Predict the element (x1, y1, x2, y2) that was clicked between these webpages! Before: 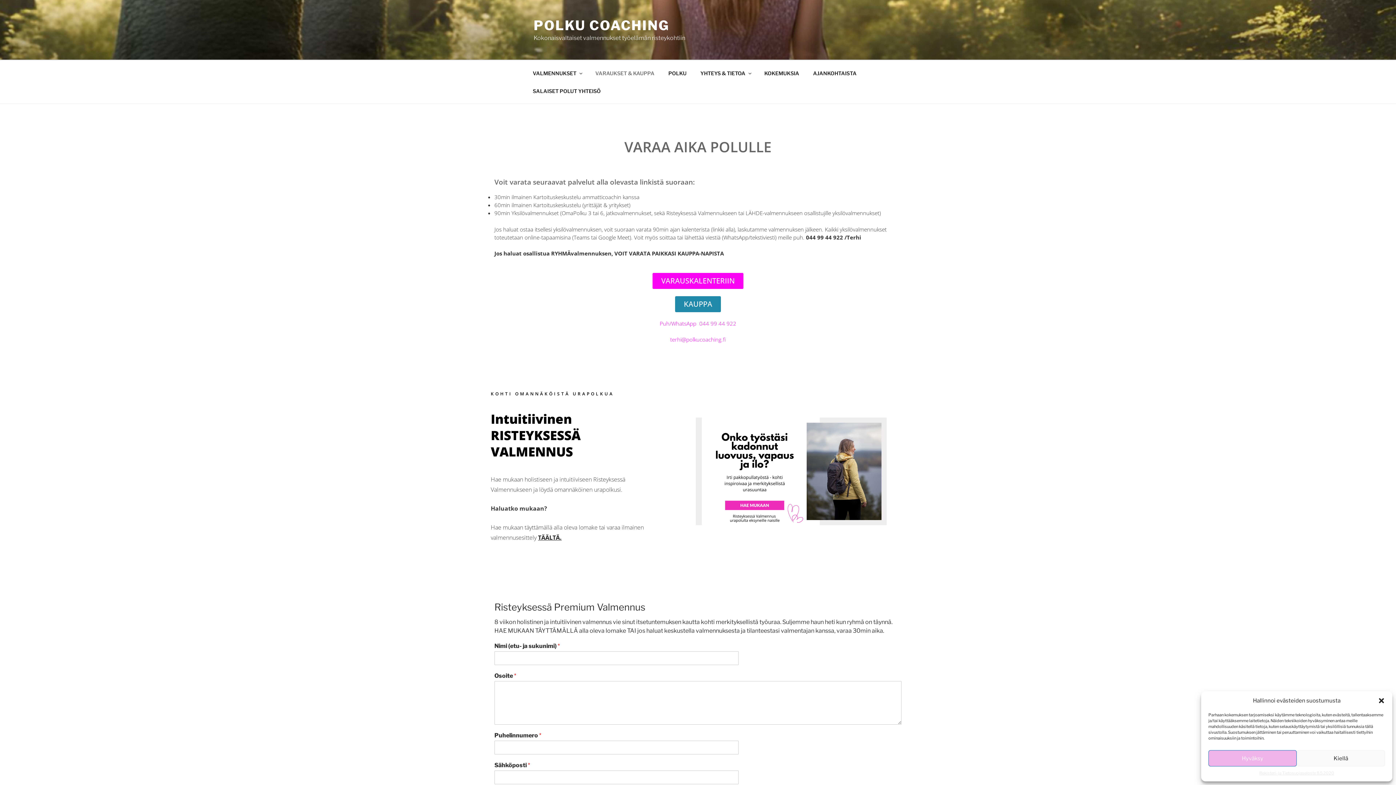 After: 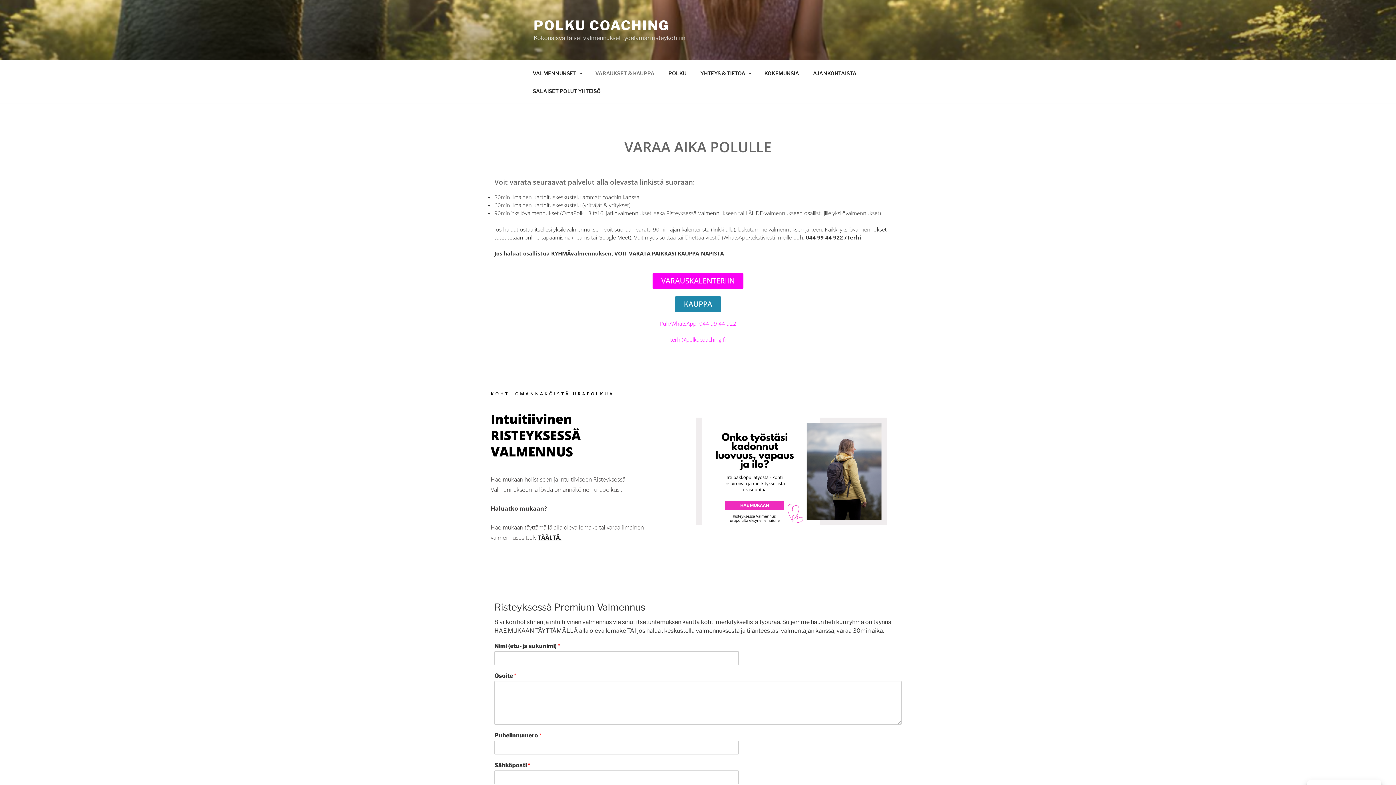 Action: bbox: (1378, 697, 1385, 704) label: Sulje dialogi